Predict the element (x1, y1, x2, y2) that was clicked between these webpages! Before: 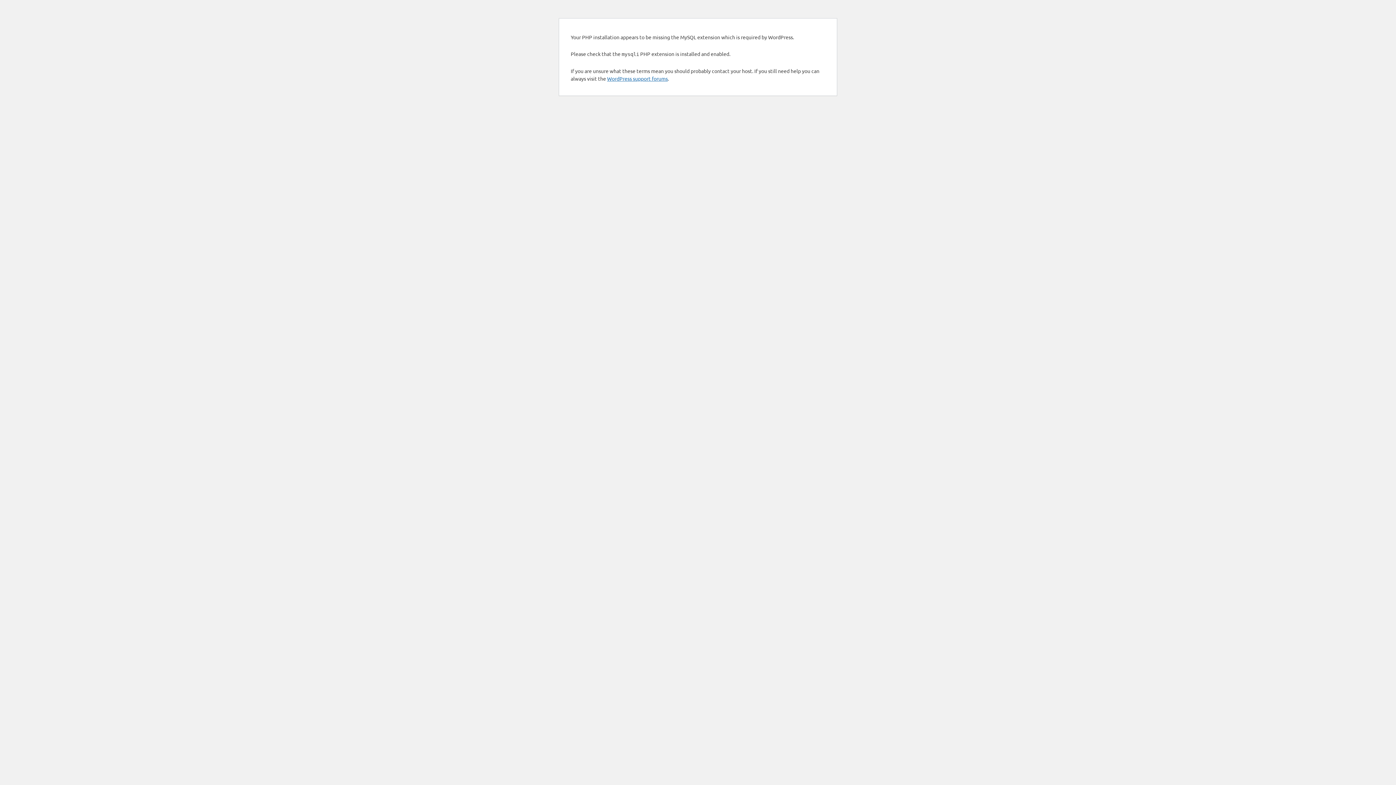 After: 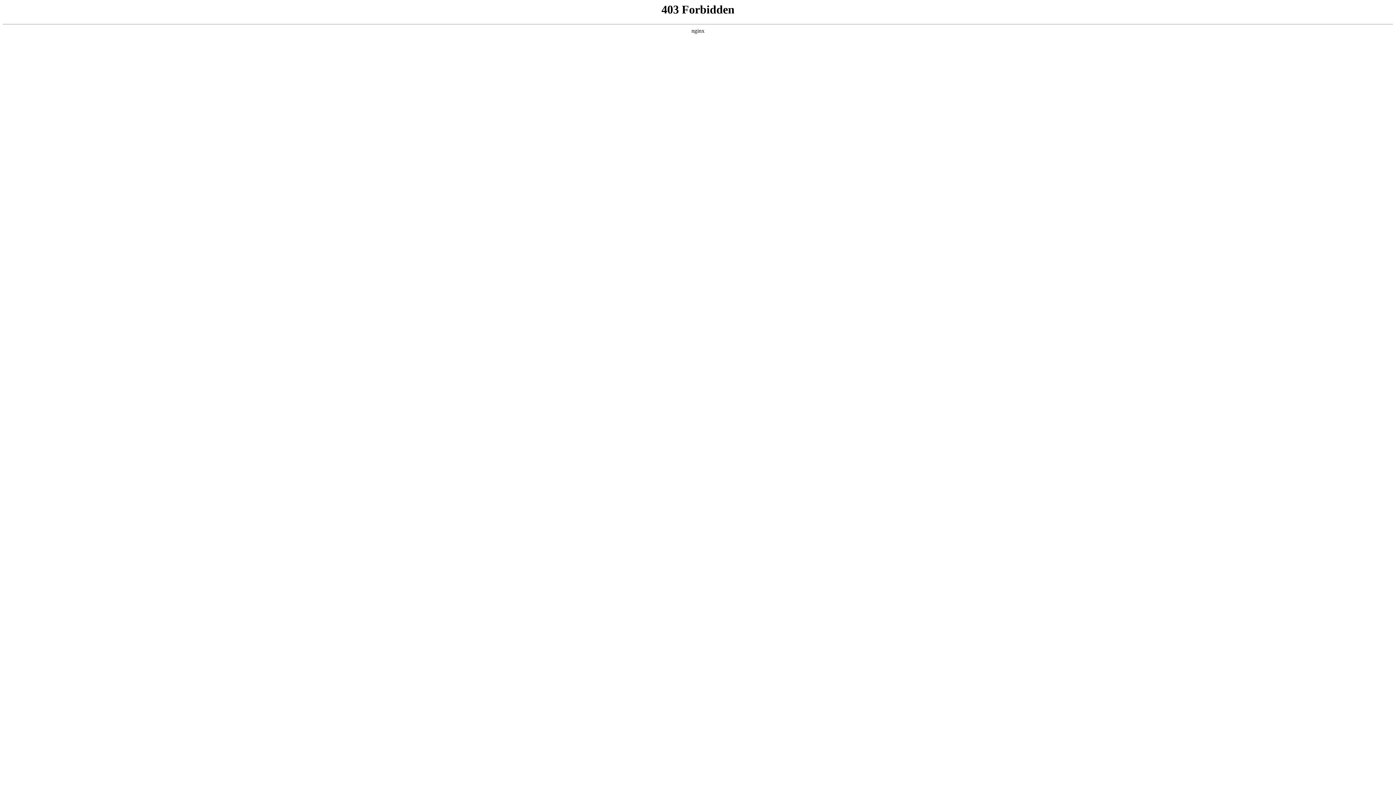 Action: label: WordPress support forums bbox: (607, 75, 668, 81)